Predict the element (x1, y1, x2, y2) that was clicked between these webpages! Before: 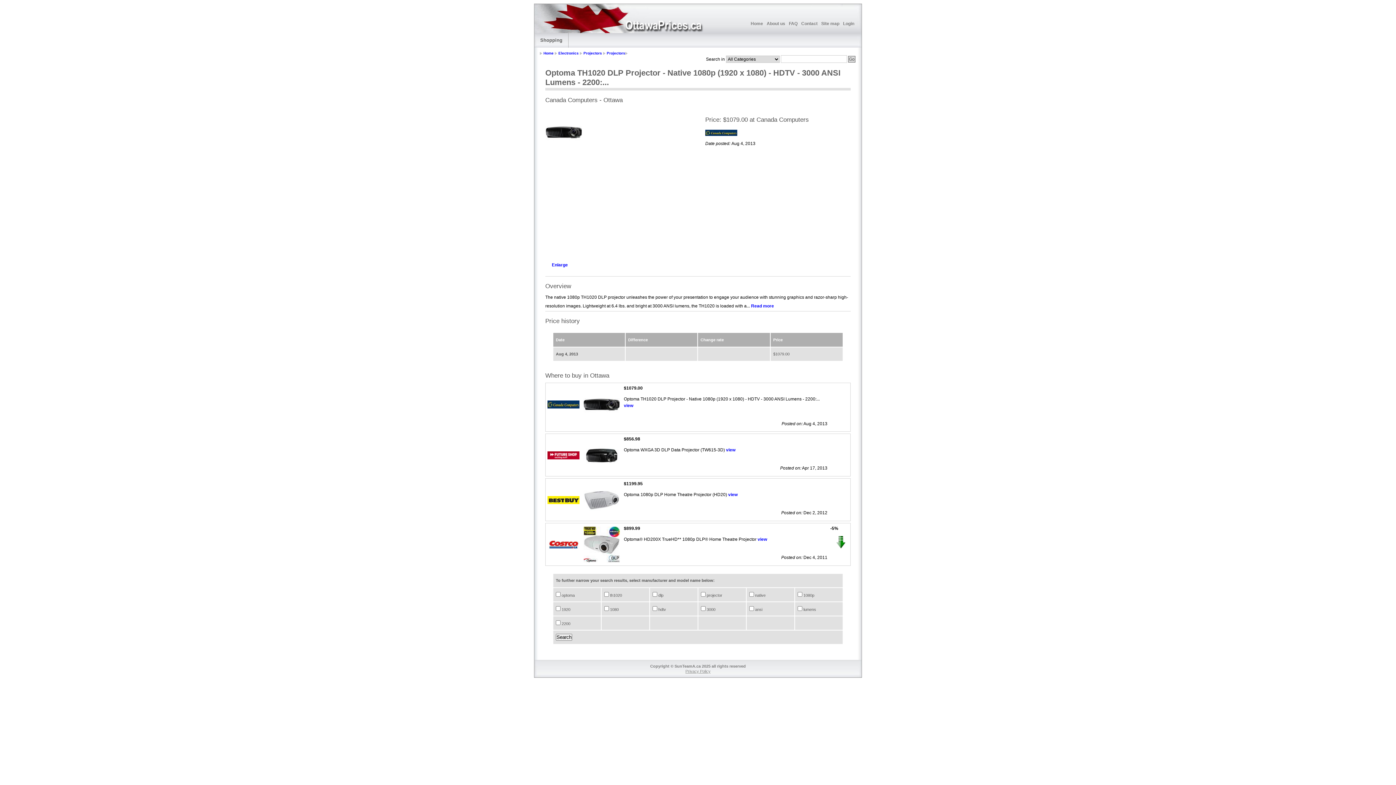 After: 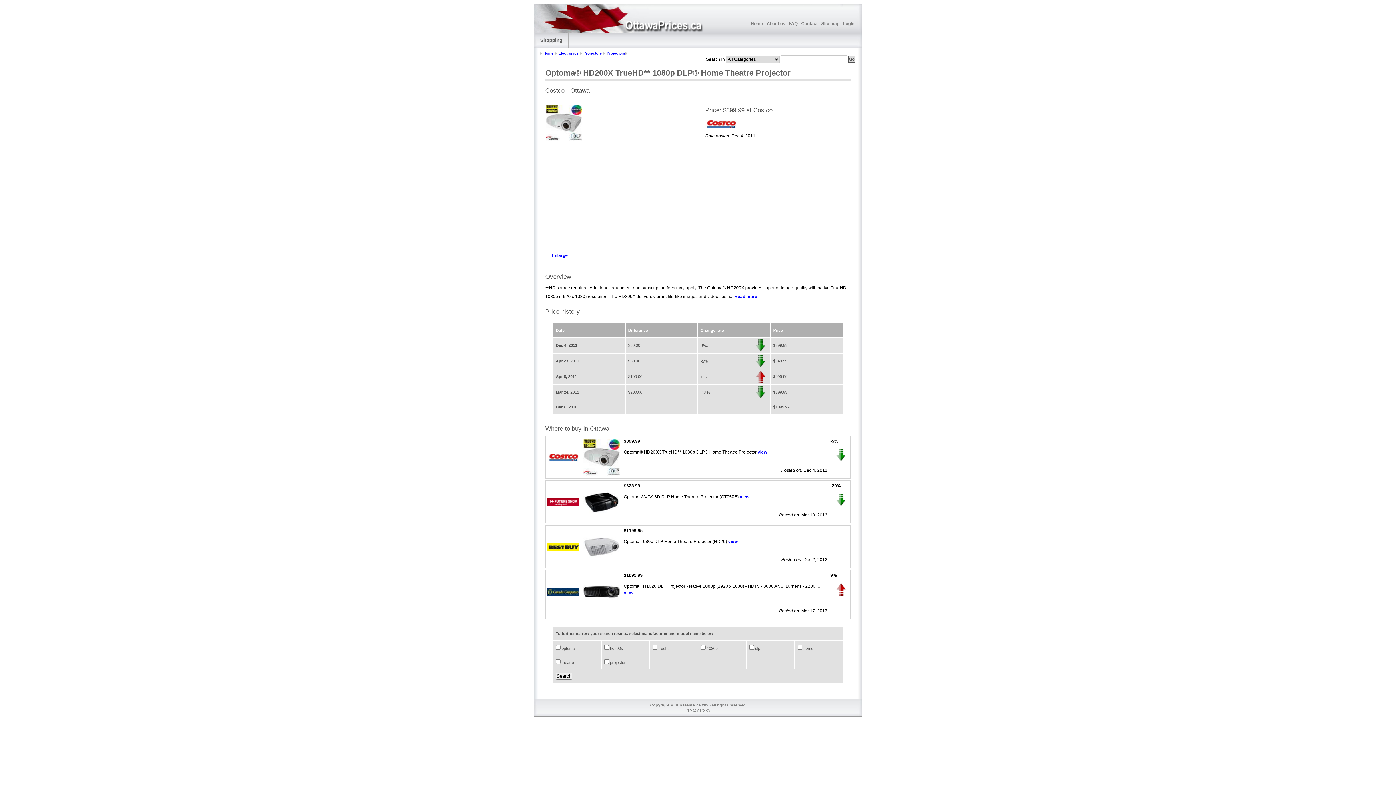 Action: label: view bbox: (757, 536, 767, 542)